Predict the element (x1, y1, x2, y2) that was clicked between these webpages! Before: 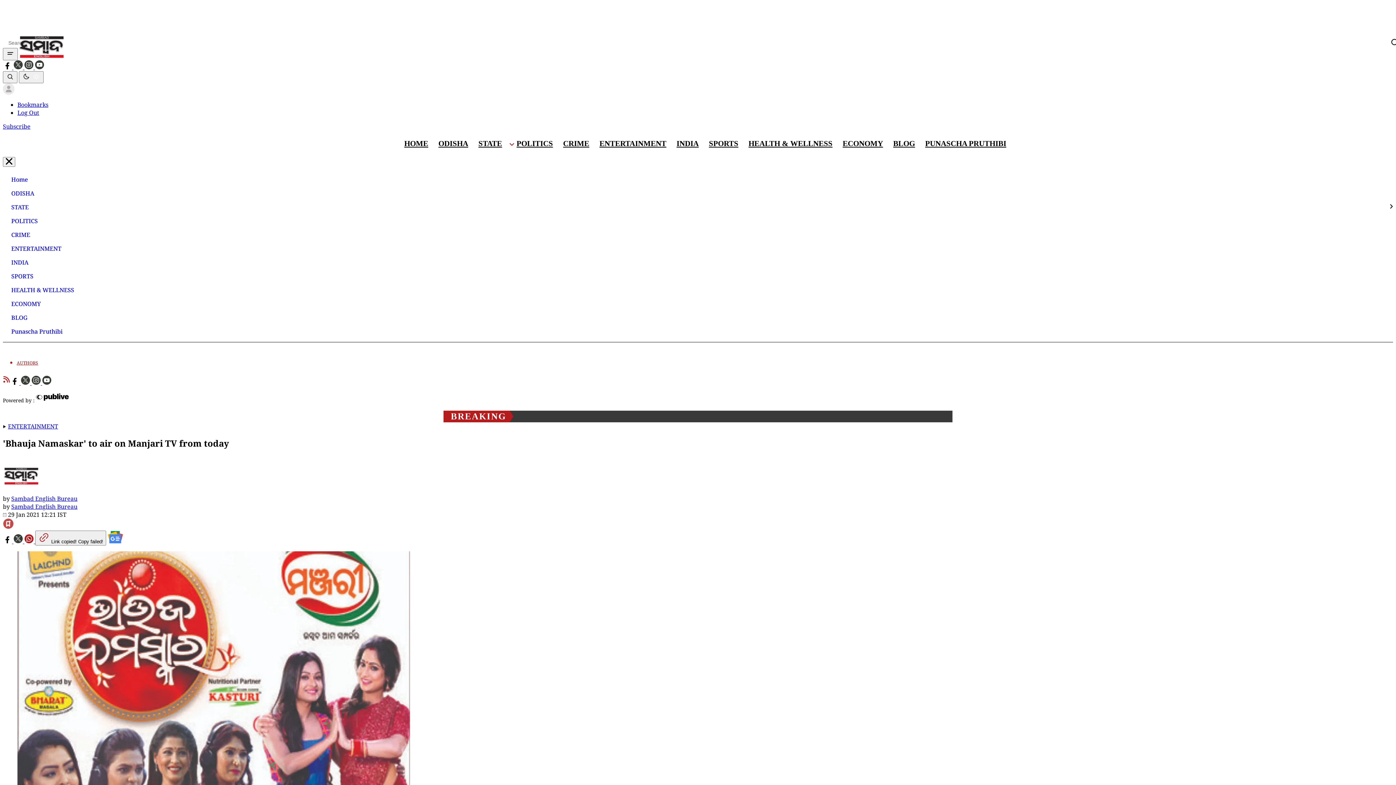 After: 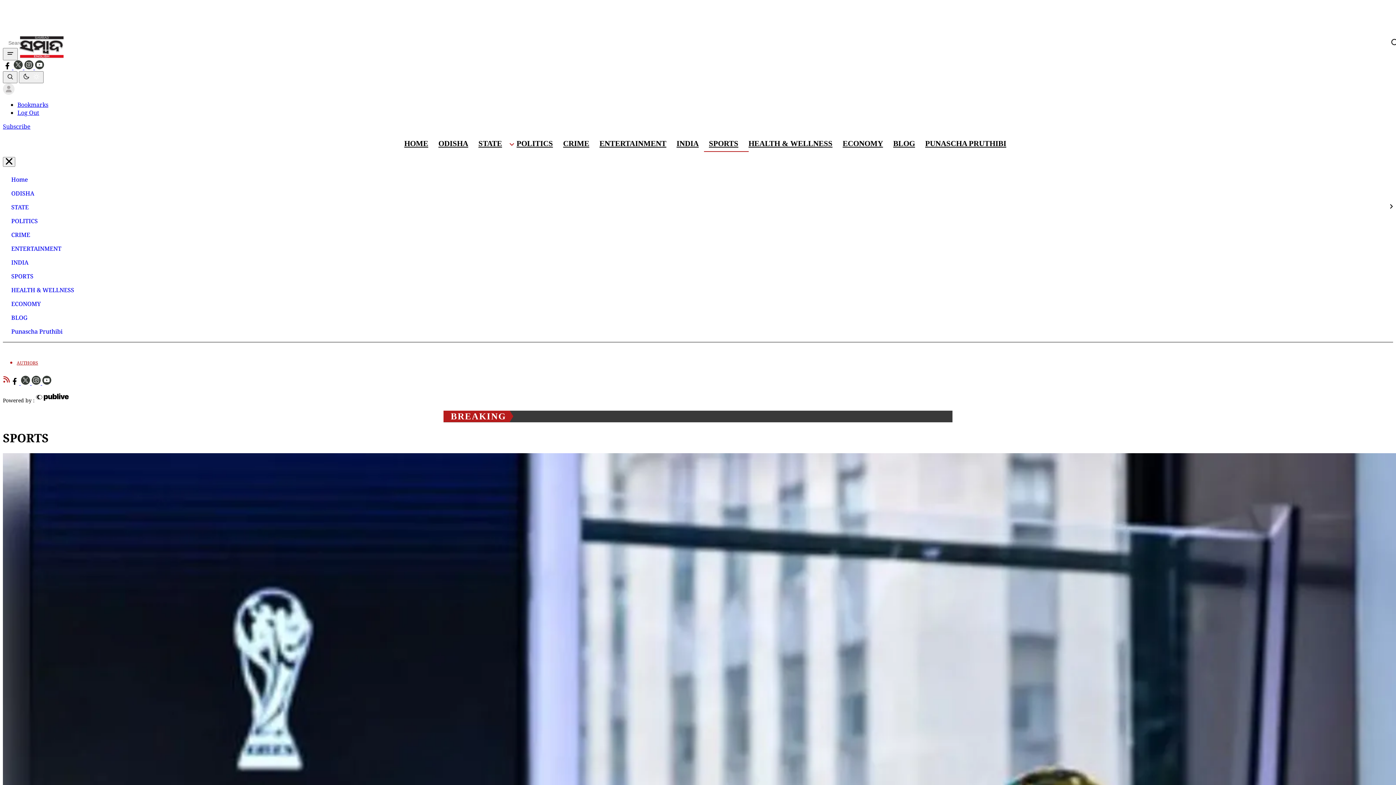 Action: label: SPORTS bbox: (2, 269, 36, 283)